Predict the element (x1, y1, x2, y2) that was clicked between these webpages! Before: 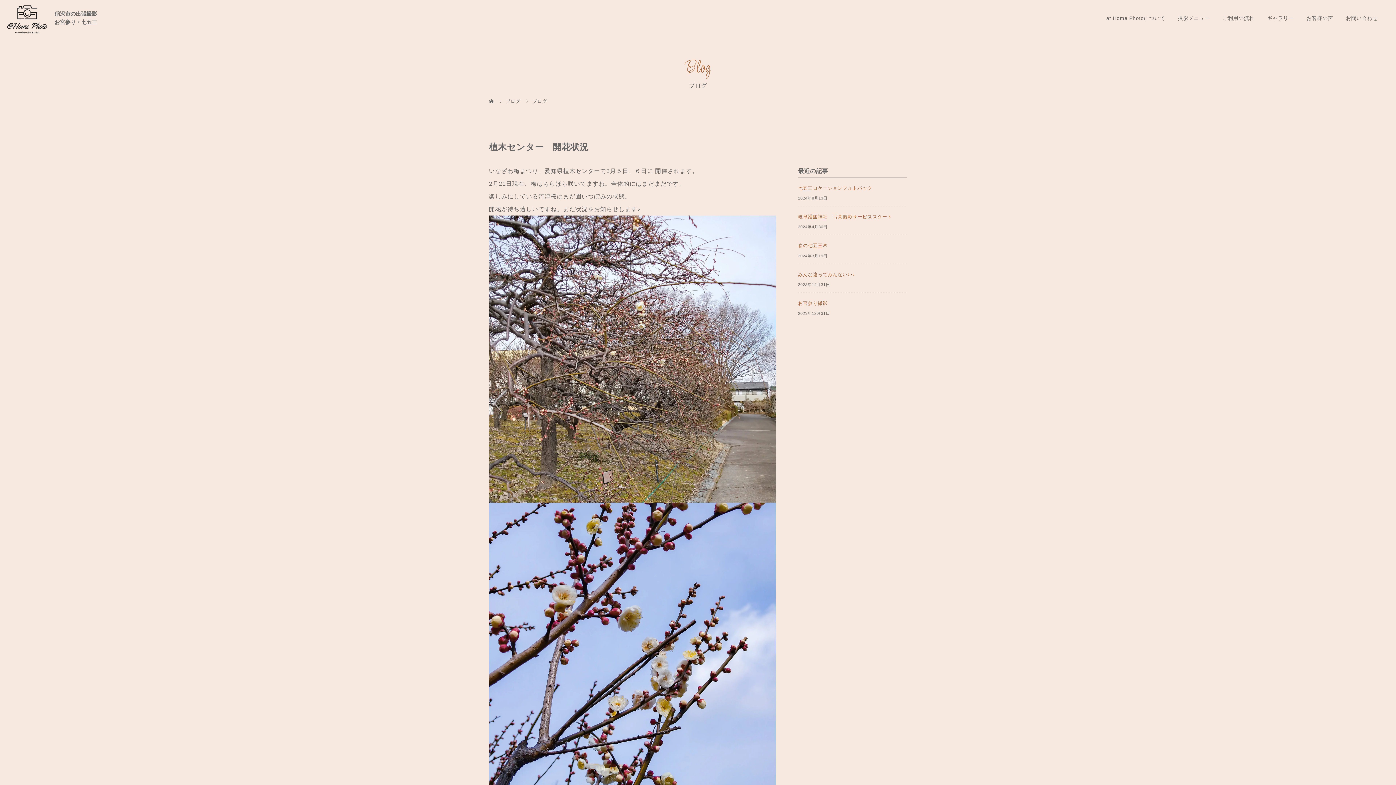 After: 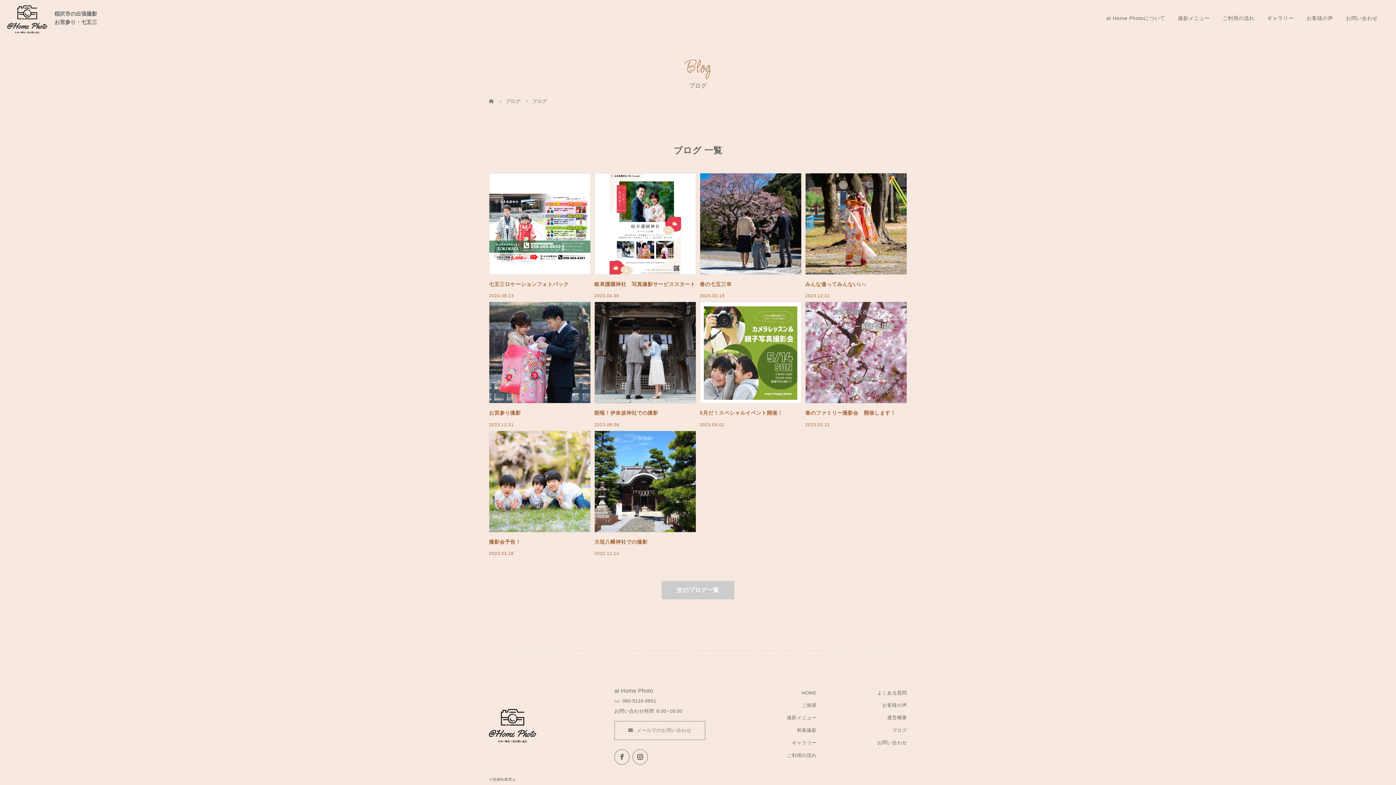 Action: label: ブログ bbox: (532, 98, 547, 104)